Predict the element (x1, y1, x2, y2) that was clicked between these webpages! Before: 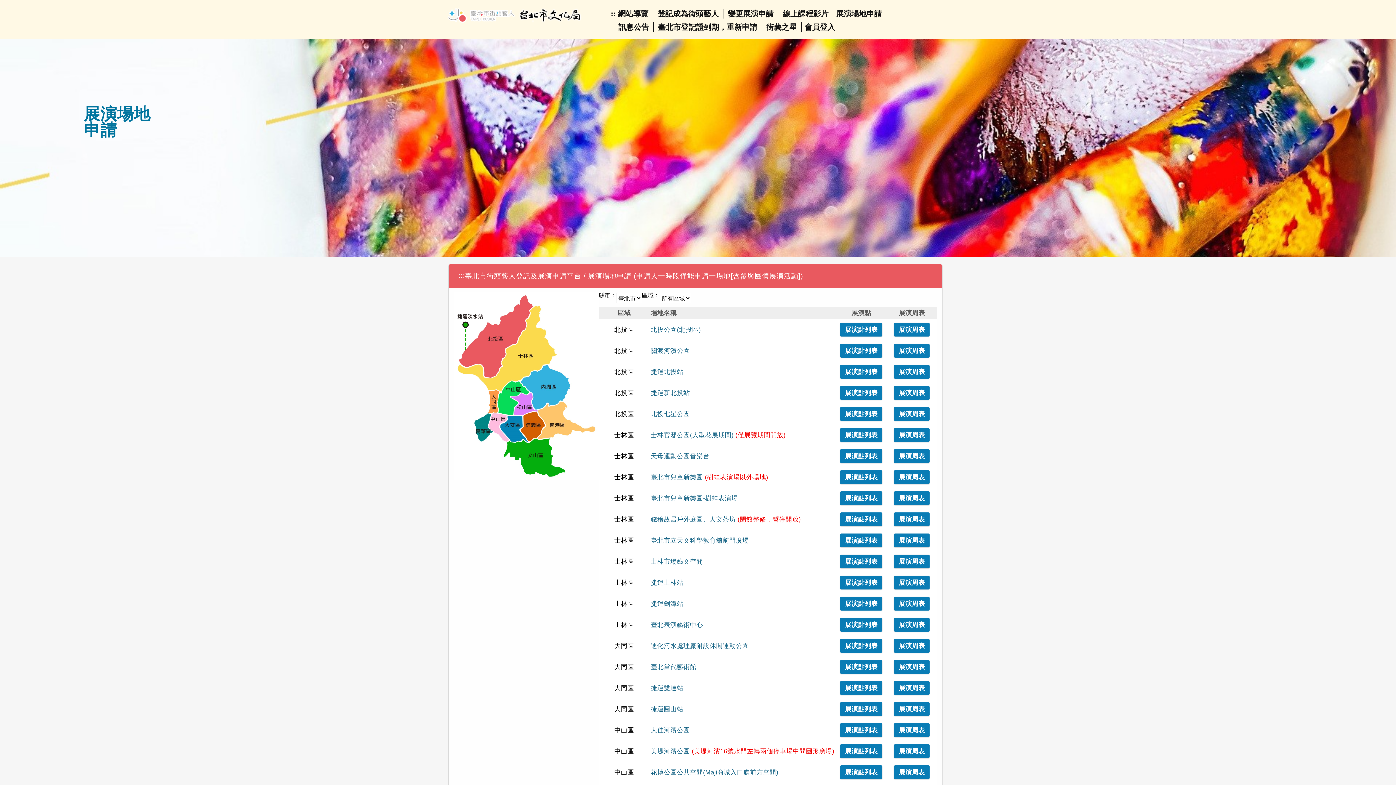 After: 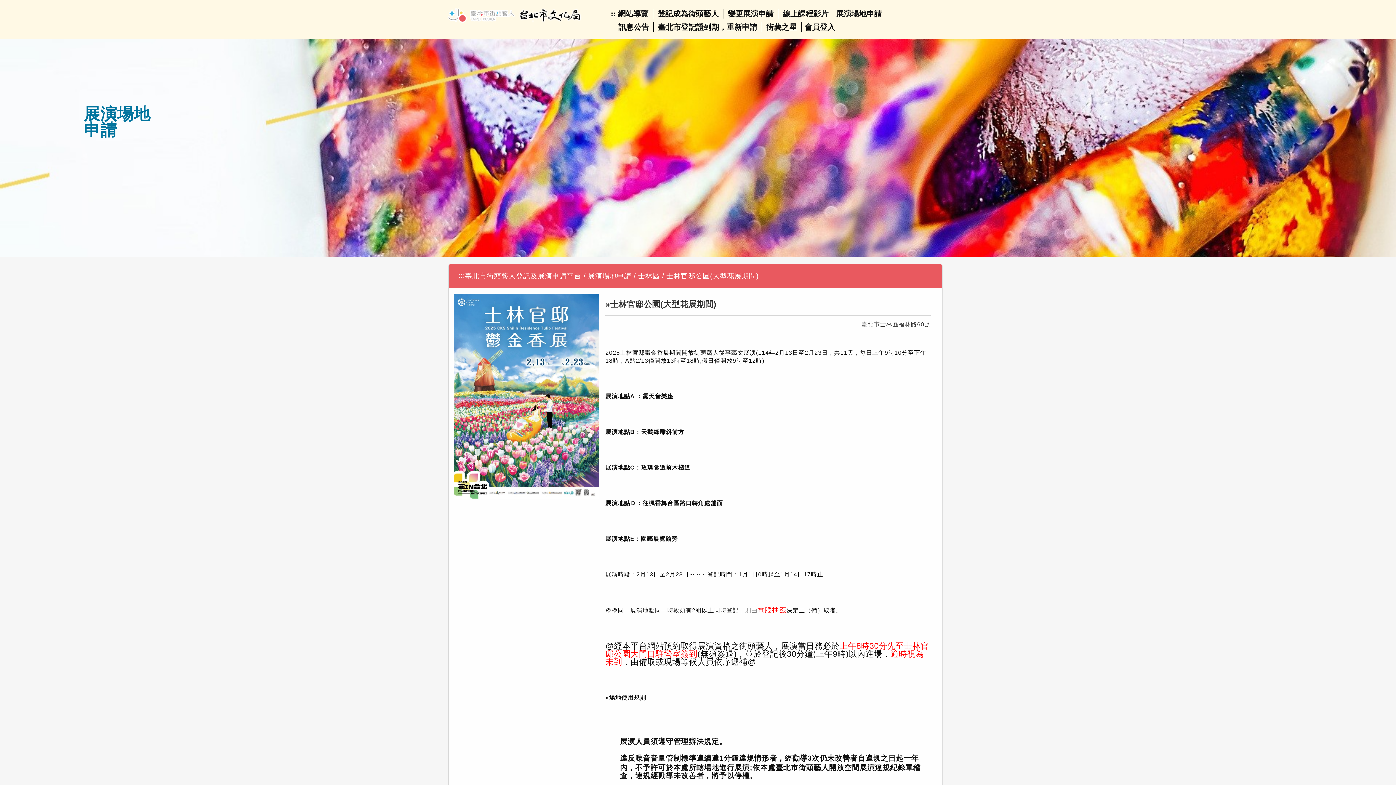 Action: label: 展演點列表 bbox: (840, 428, 882, 442)